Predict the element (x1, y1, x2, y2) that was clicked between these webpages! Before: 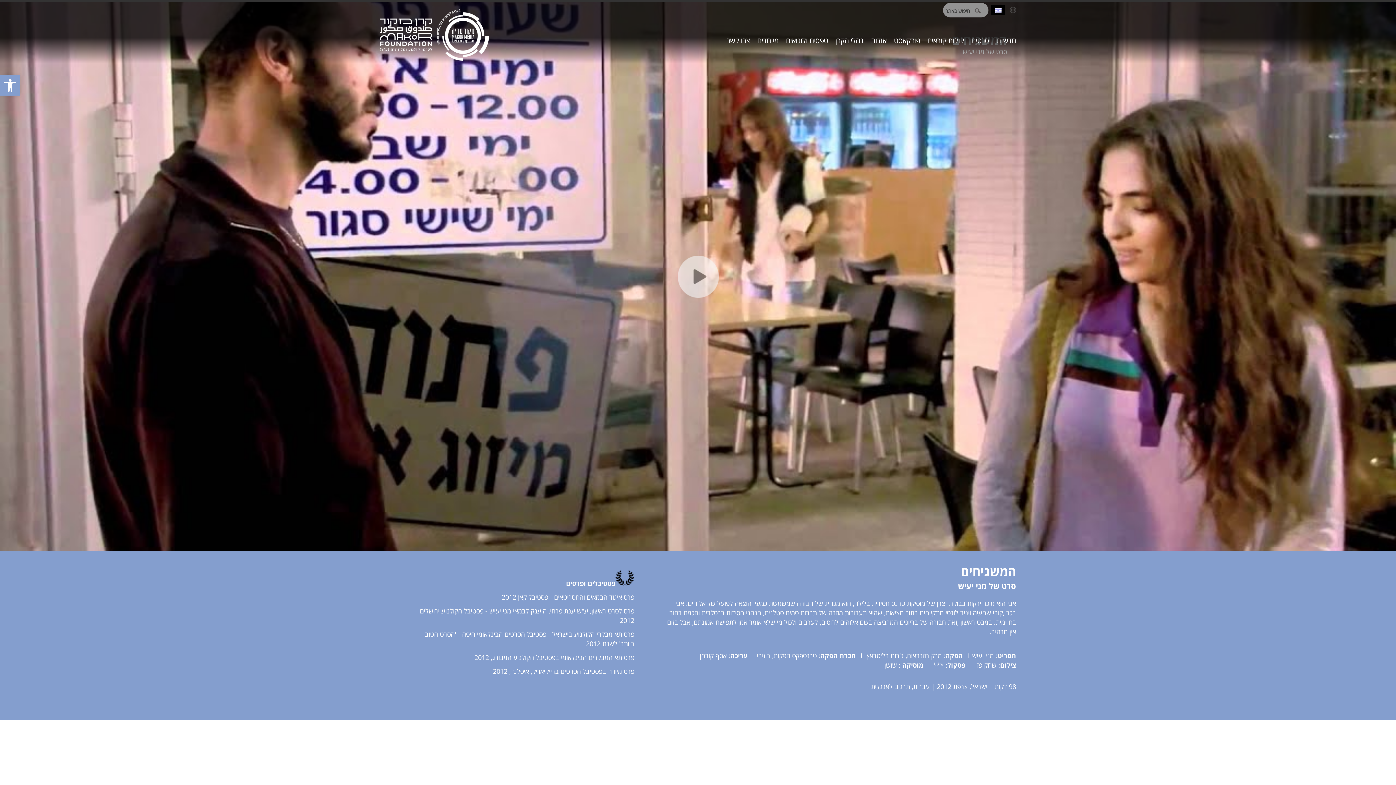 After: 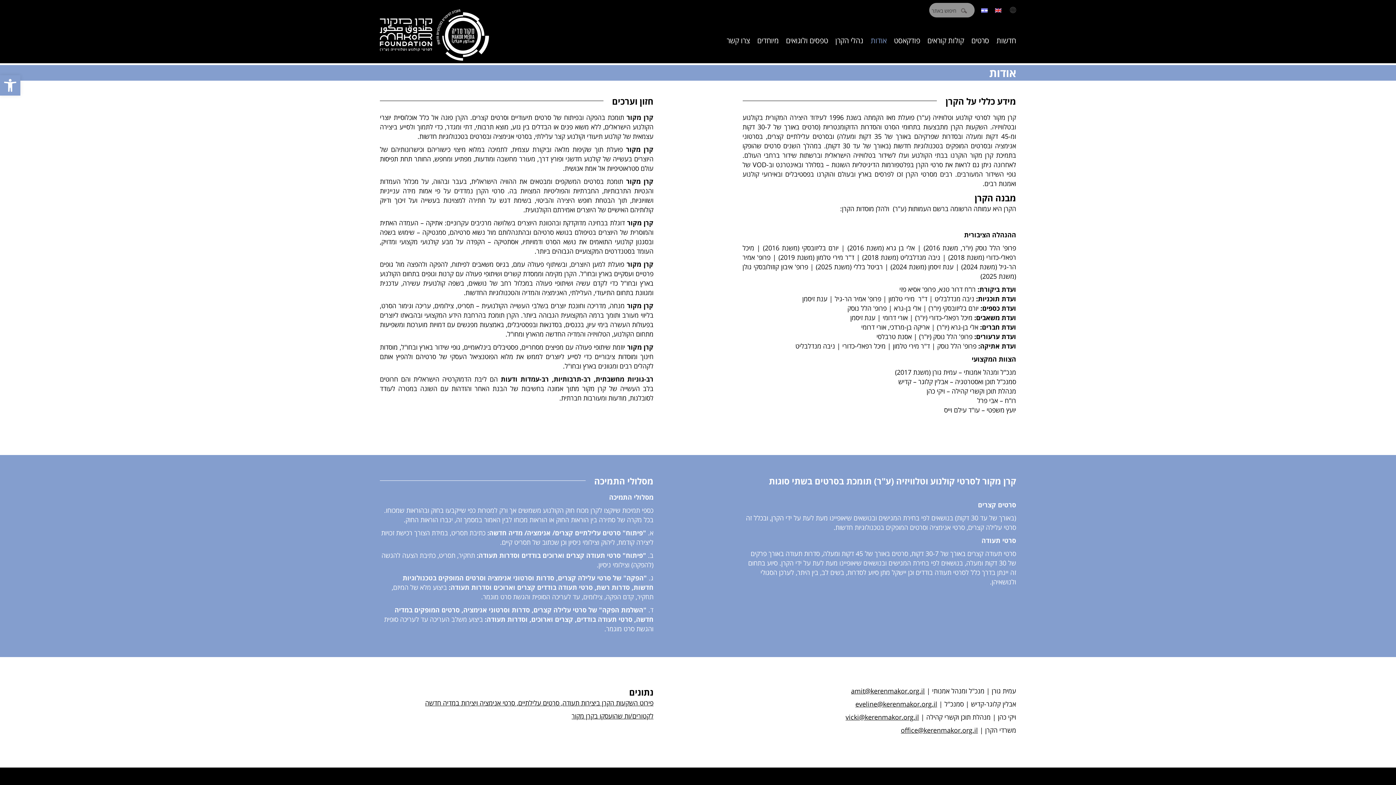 Action: label: אודות bbox: (867, 31, 890, 49)